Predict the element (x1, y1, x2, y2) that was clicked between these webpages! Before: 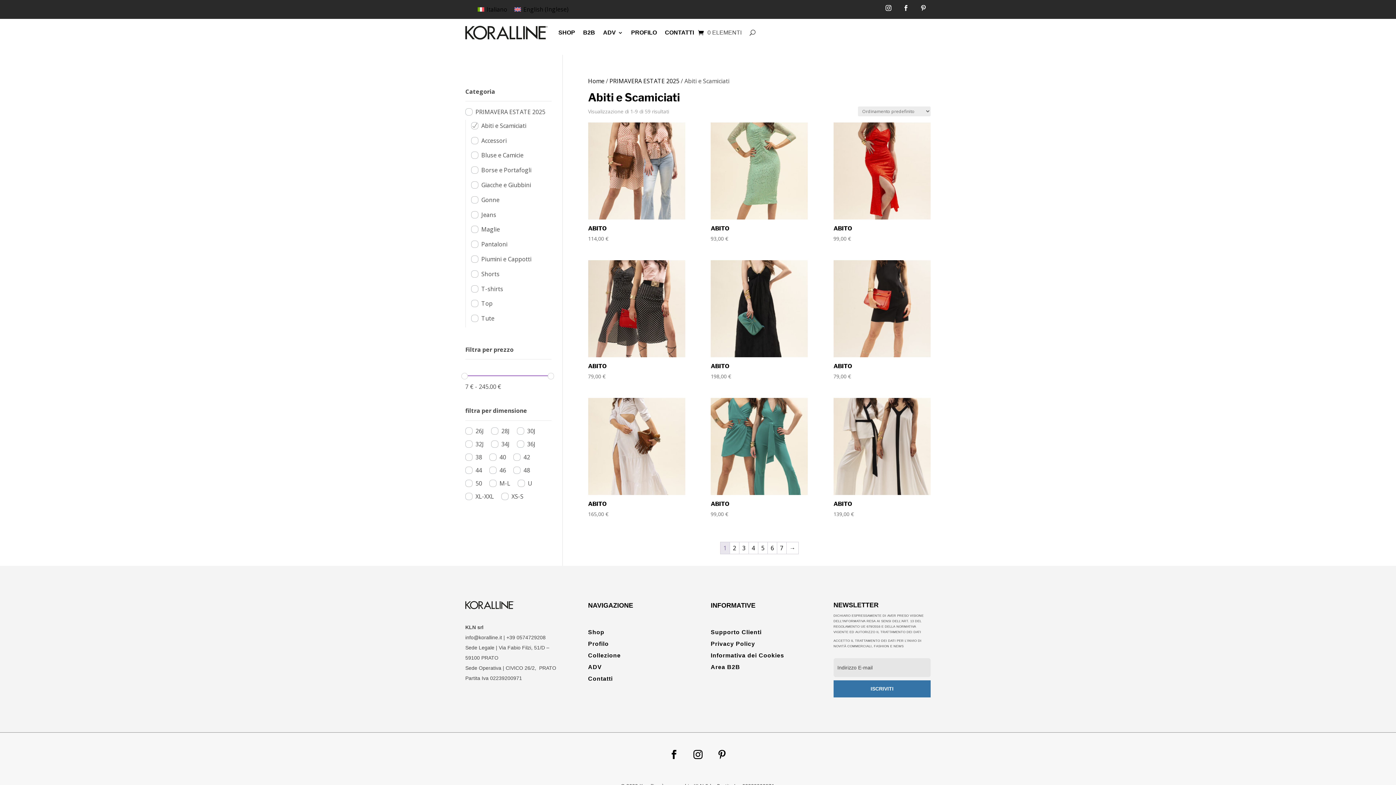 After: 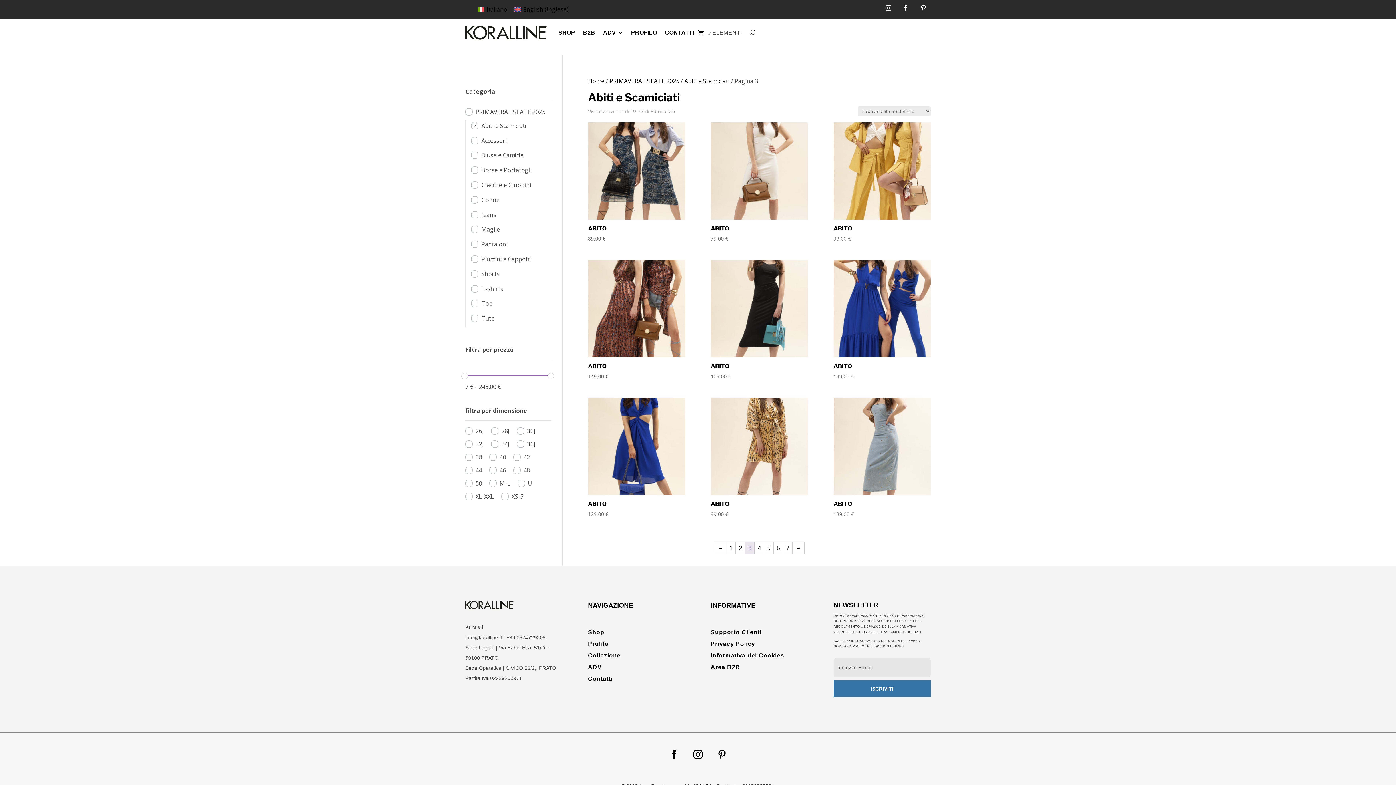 Action: label: Pagina 3 bbox: (739, 542, 748, 554)